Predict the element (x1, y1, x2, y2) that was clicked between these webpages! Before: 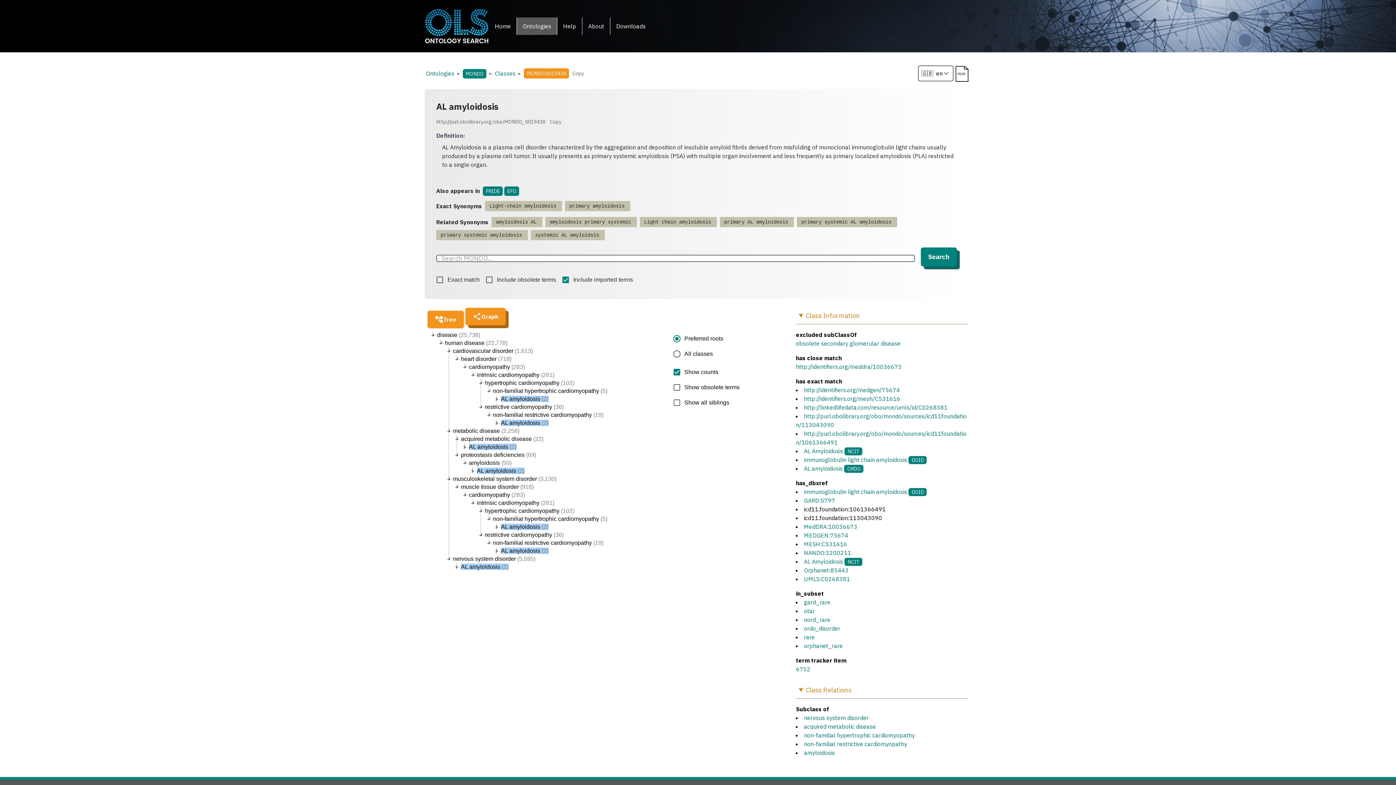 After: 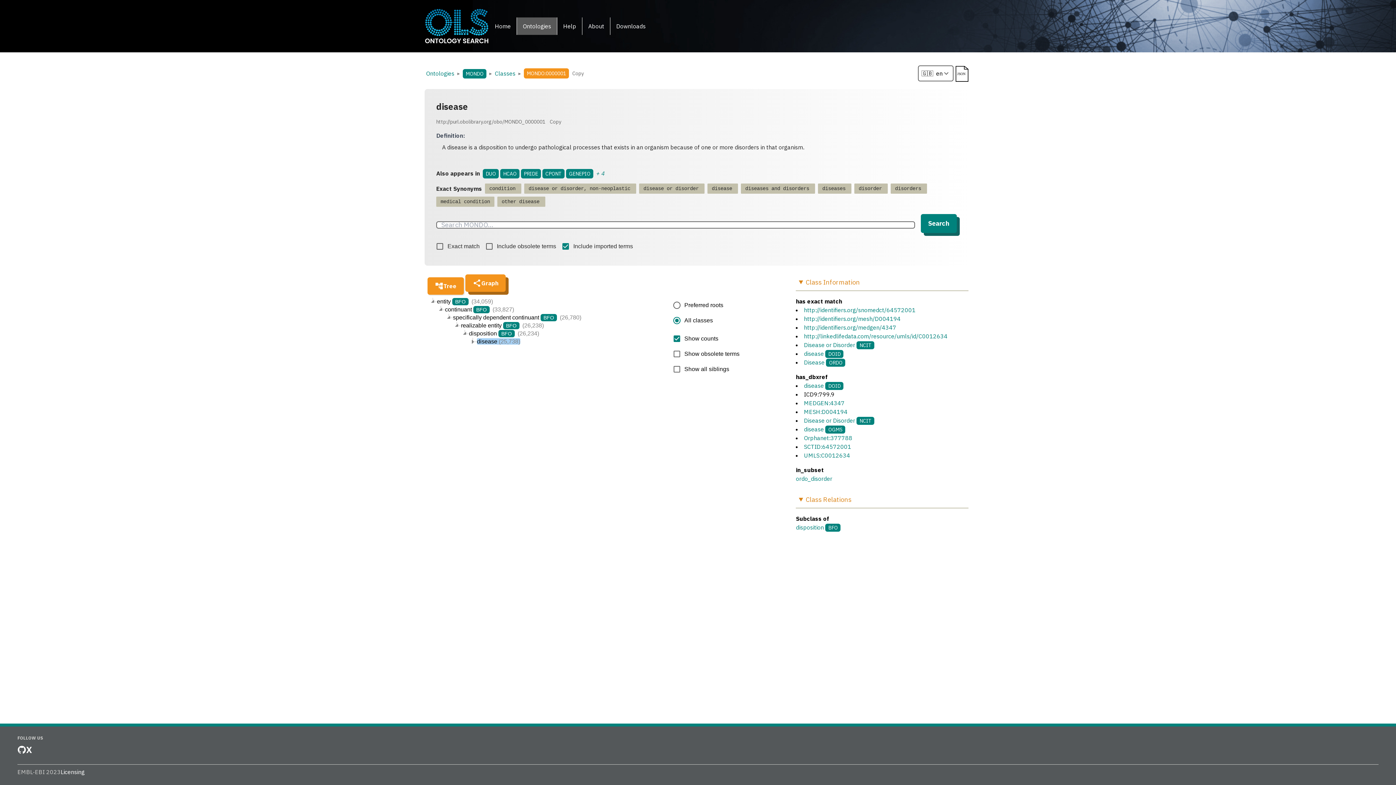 Action: bbox: (437, 331, 457, 338) label: disease